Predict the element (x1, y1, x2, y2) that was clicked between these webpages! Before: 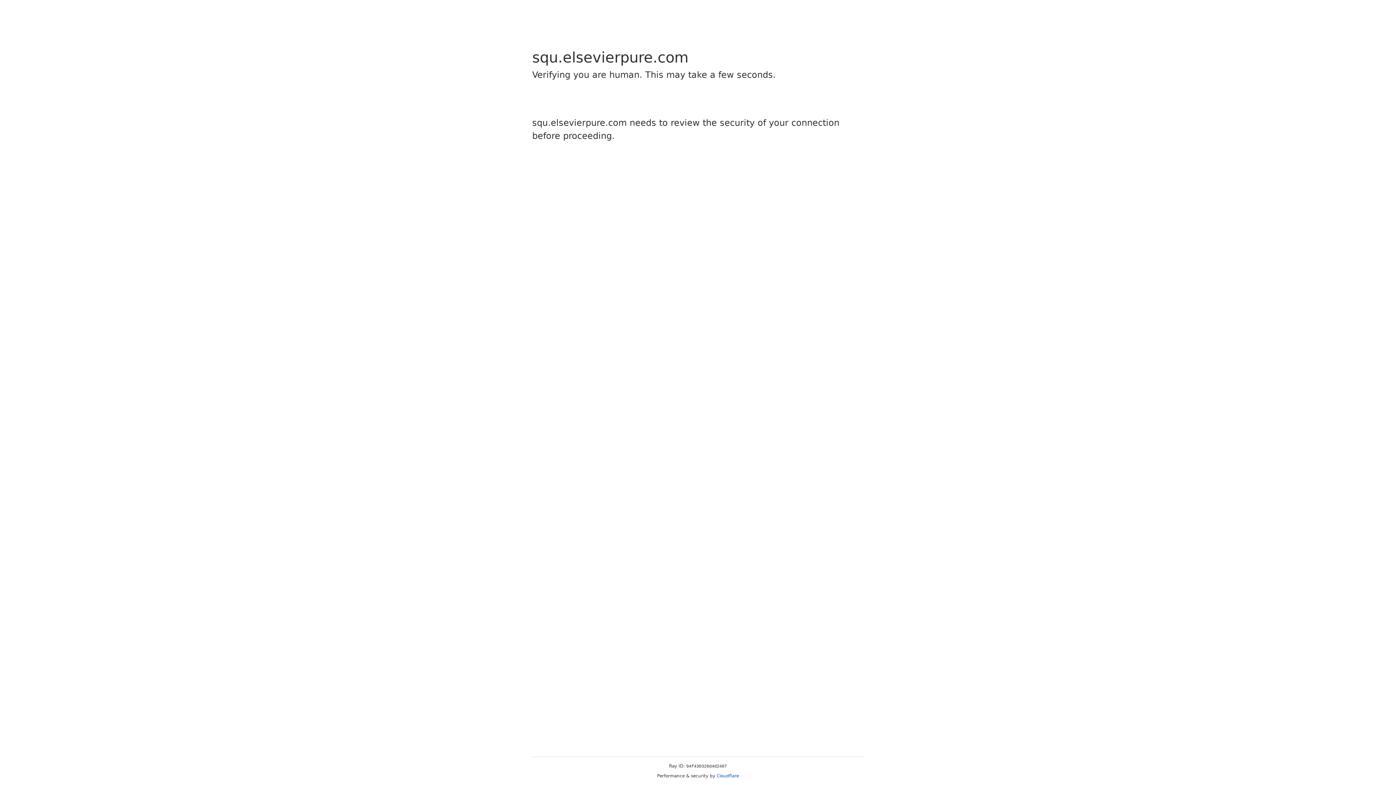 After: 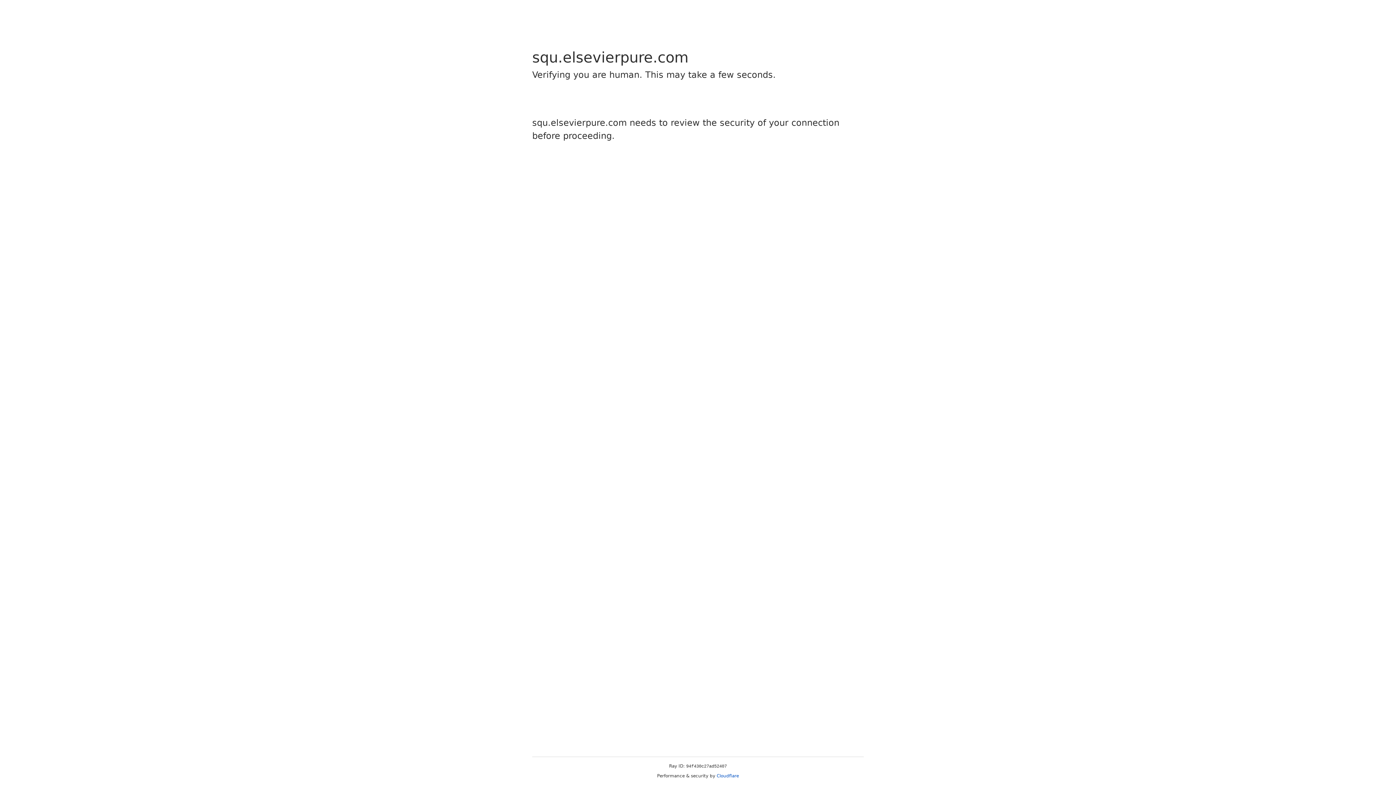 Action: label: Cloudflare bbox: (716, 773, 739, 778)